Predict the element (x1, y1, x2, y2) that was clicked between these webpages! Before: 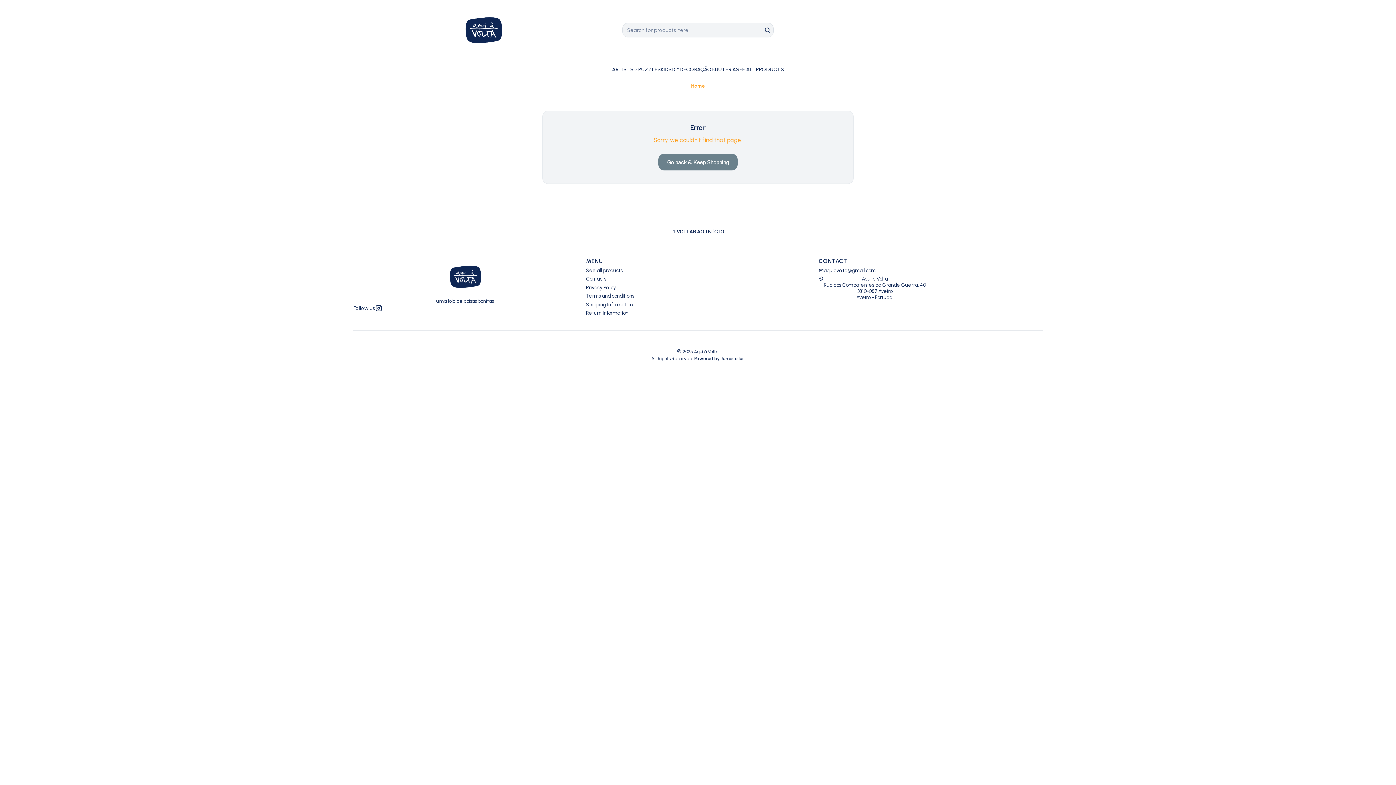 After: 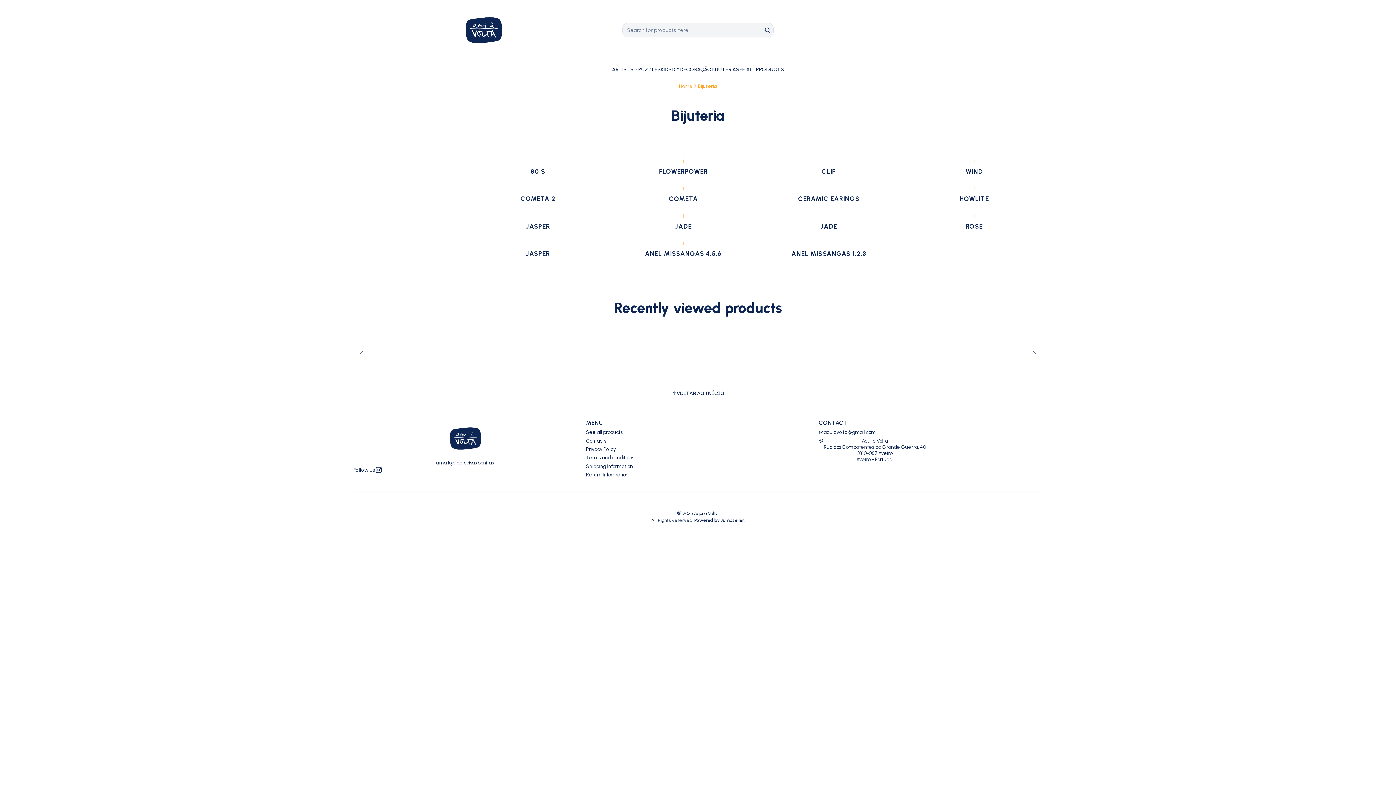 Action: bbox: (711, 60, 736, 78) label: BIJUTERIA